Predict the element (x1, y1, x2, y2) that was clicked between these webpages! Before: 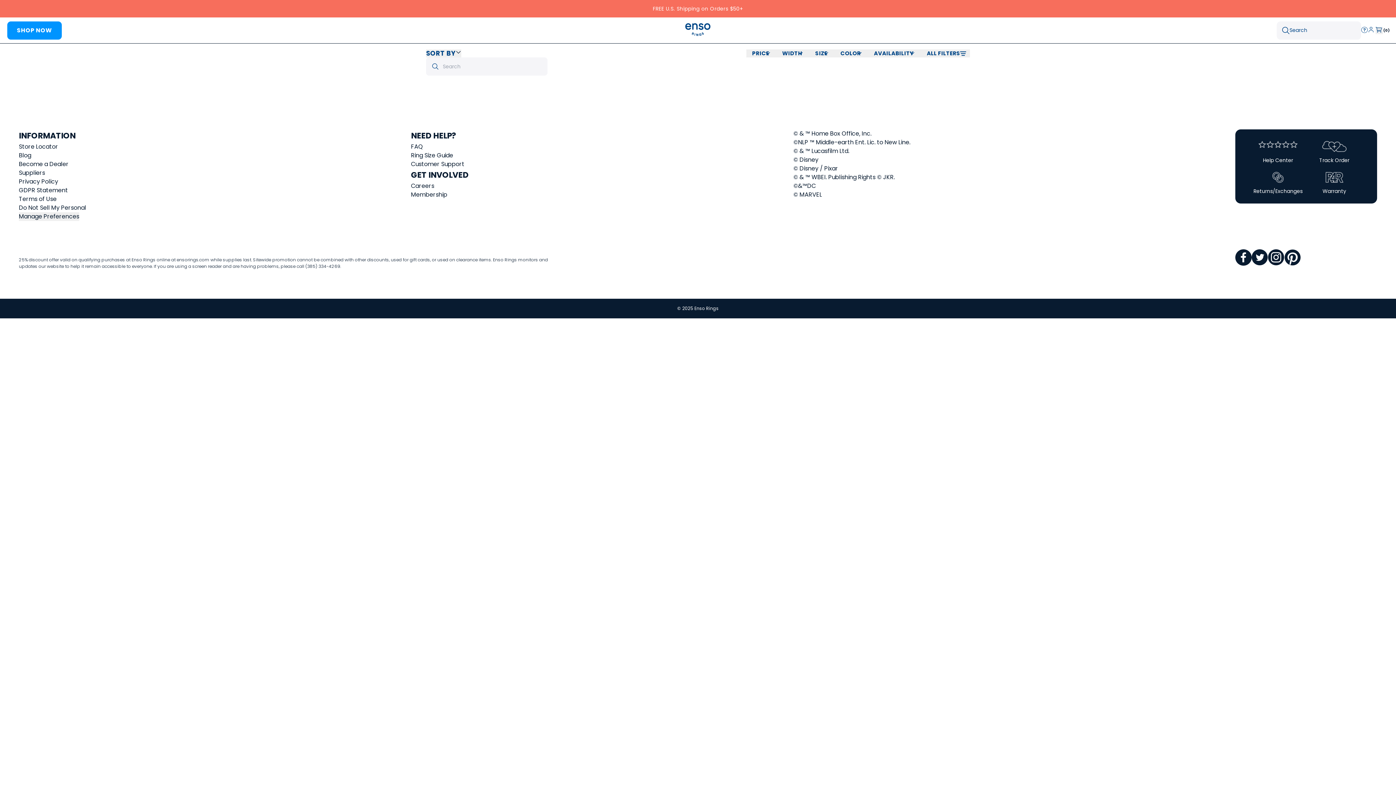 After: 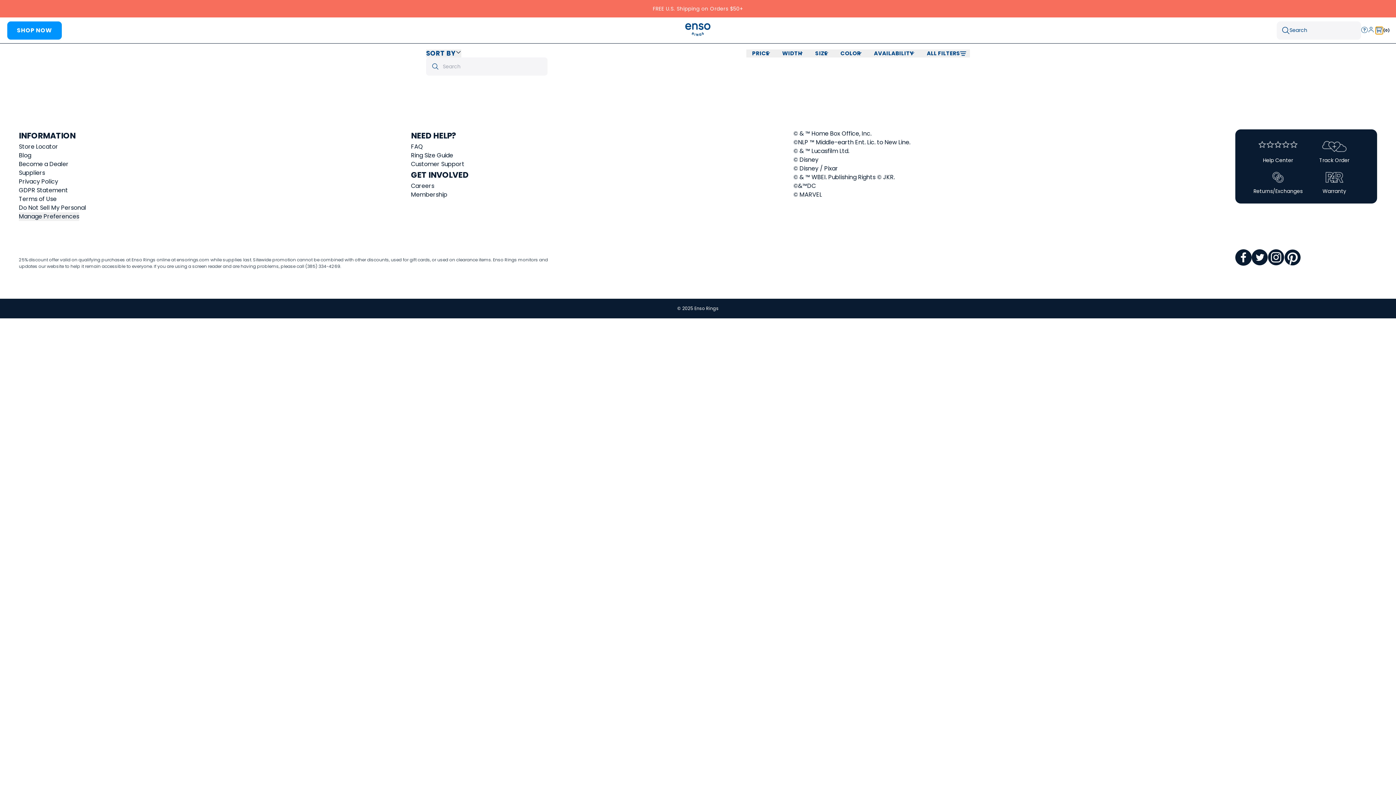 Action: bbox: (1376, 26, 1383, 34) label: Open cart